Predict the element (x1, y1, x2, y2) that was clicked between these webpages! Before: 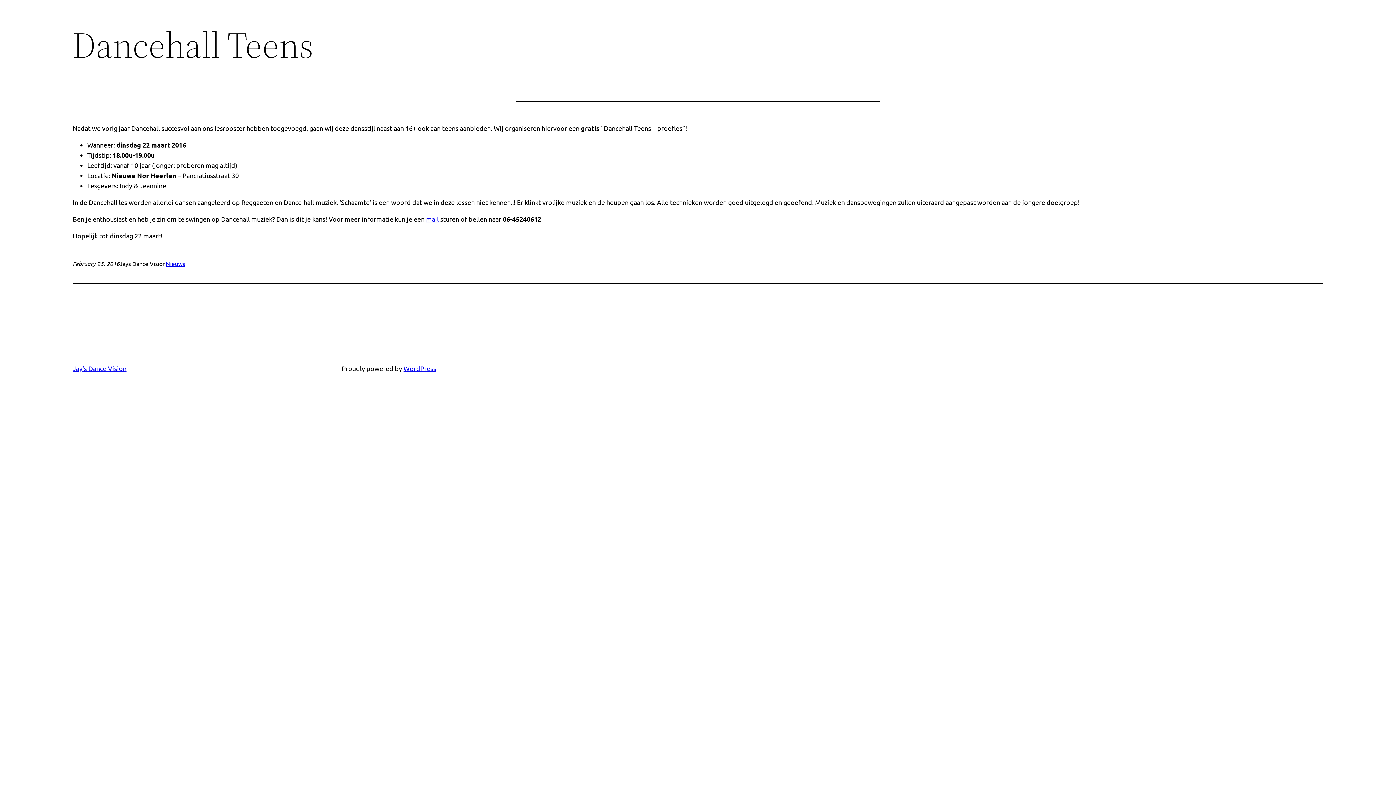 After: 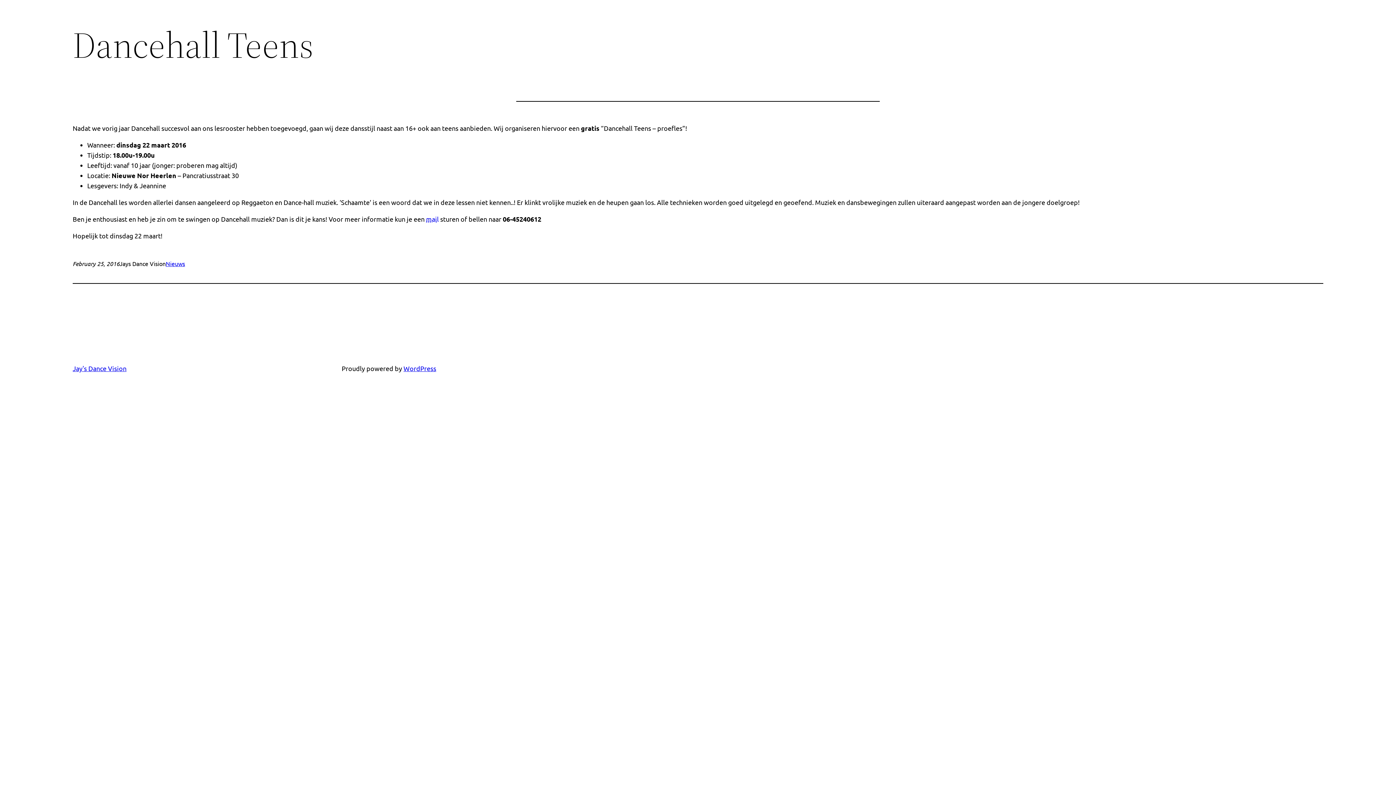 Action: bbox: (426, 215, 438, 222) label: mail